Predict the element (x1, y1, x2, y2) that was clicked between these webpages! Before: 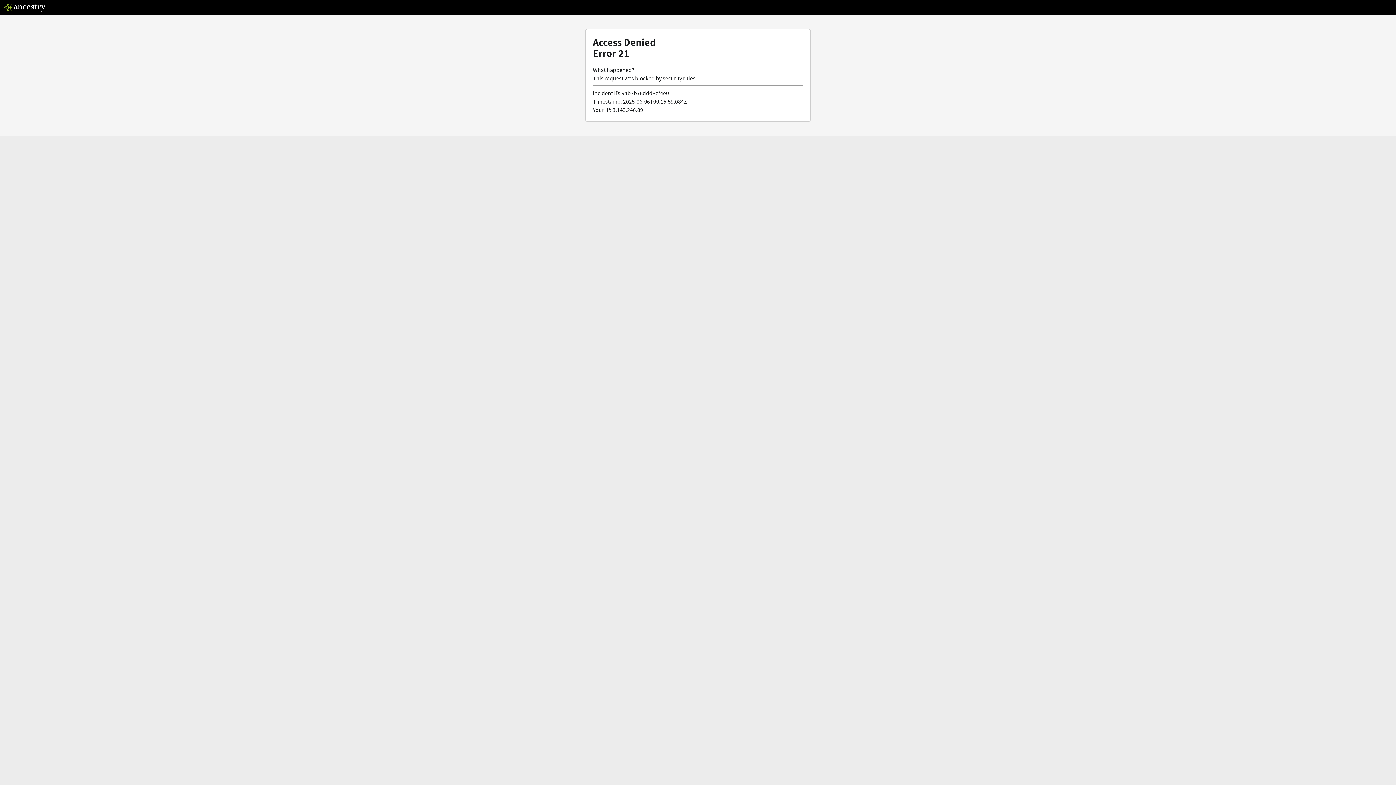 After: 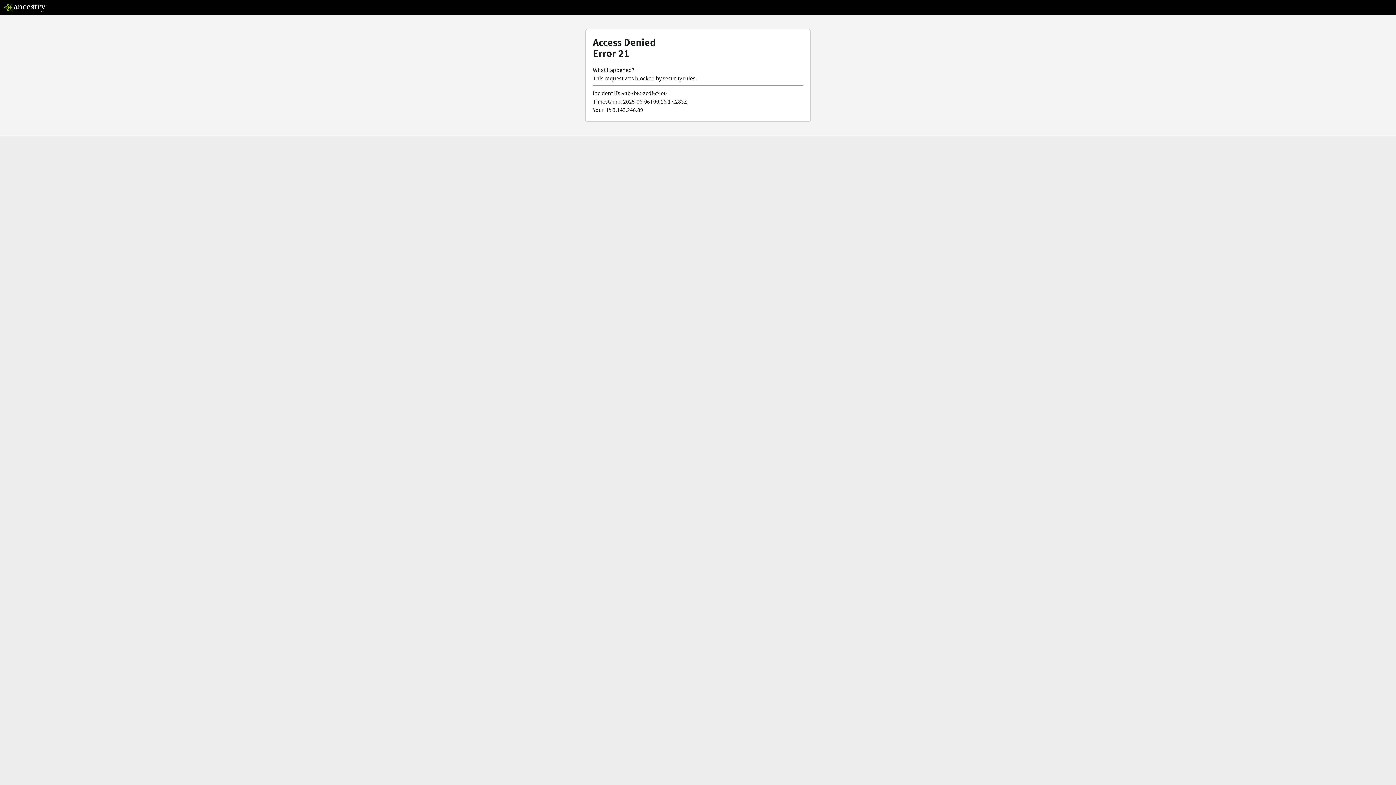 Action: bbox: (3, 5, 46, 13)